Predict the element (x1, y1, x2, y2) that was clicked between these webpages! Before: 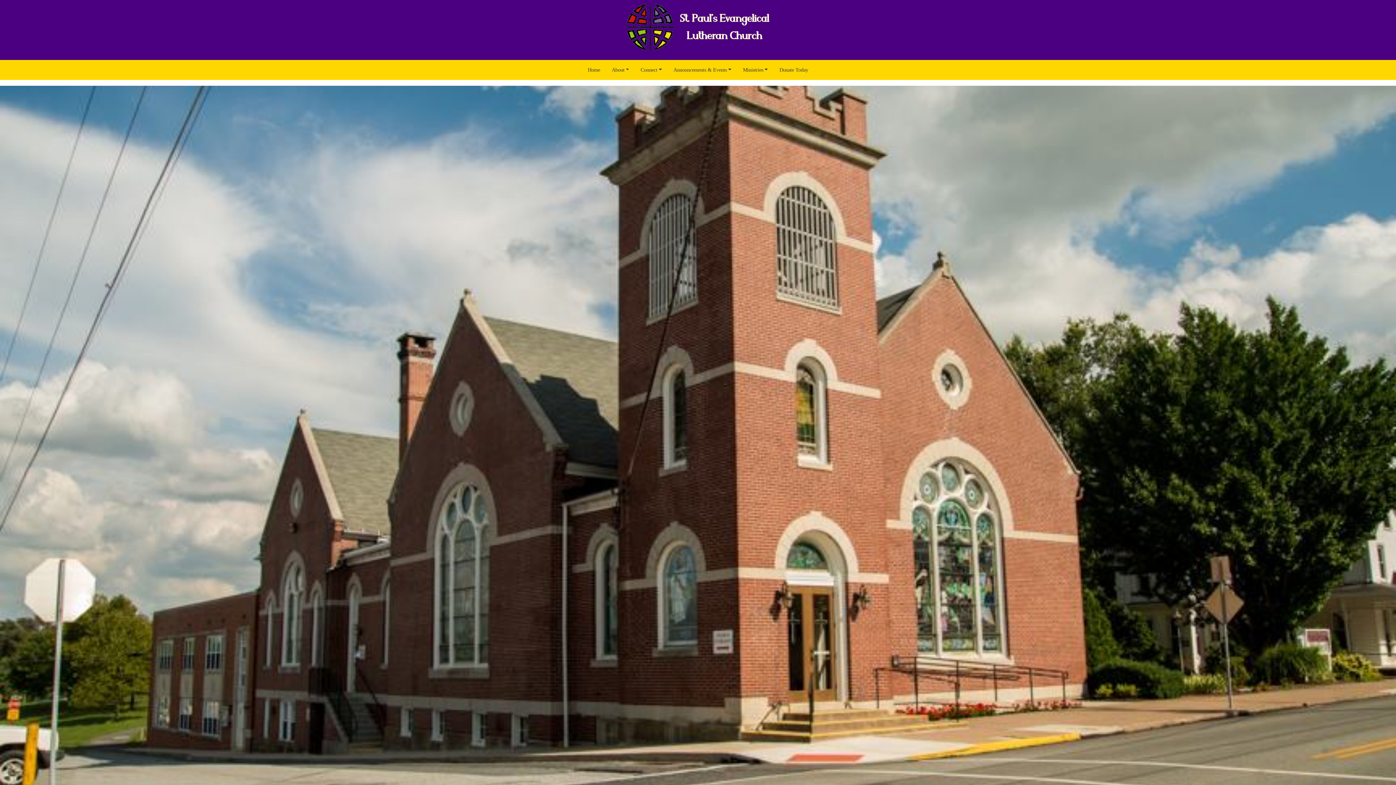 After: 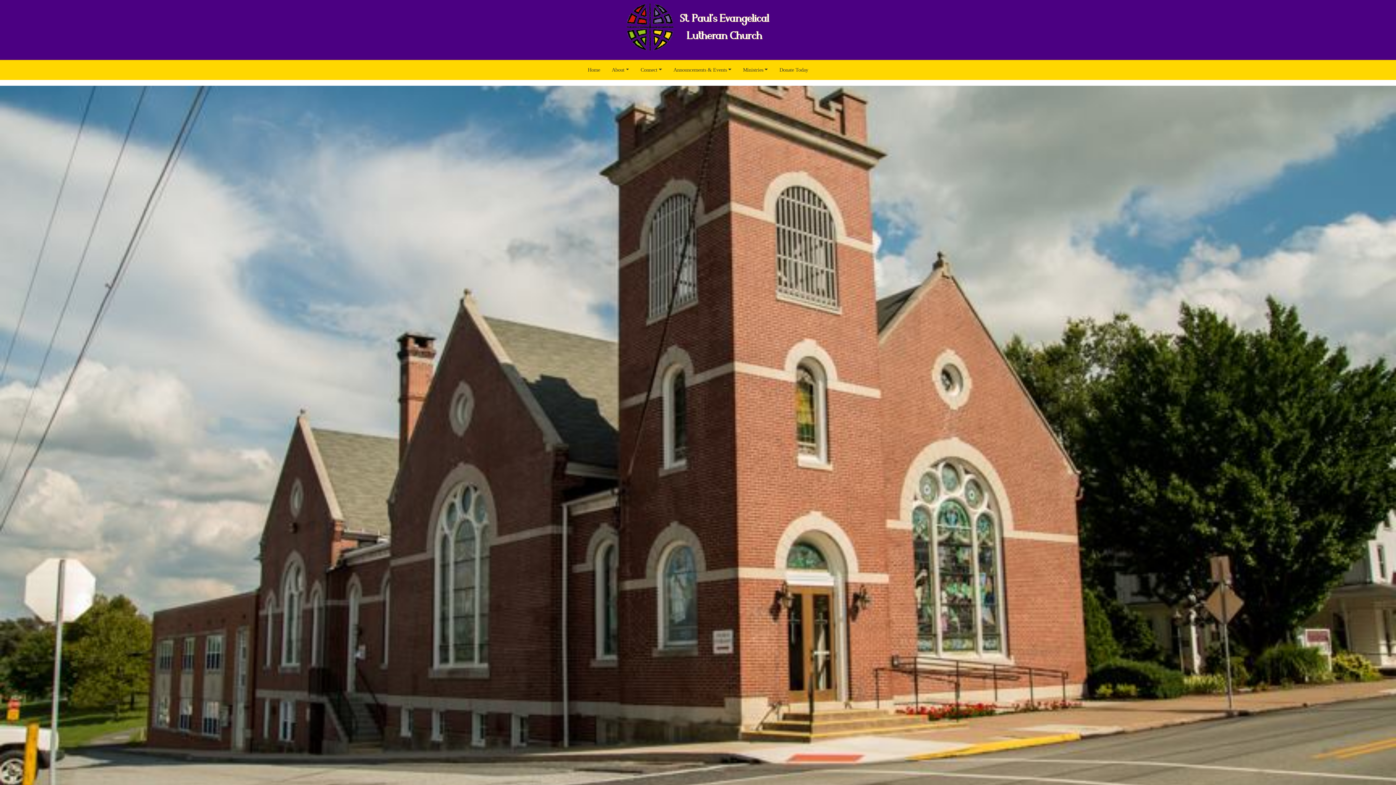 Action: bbox: (625, 2, 770, 51)